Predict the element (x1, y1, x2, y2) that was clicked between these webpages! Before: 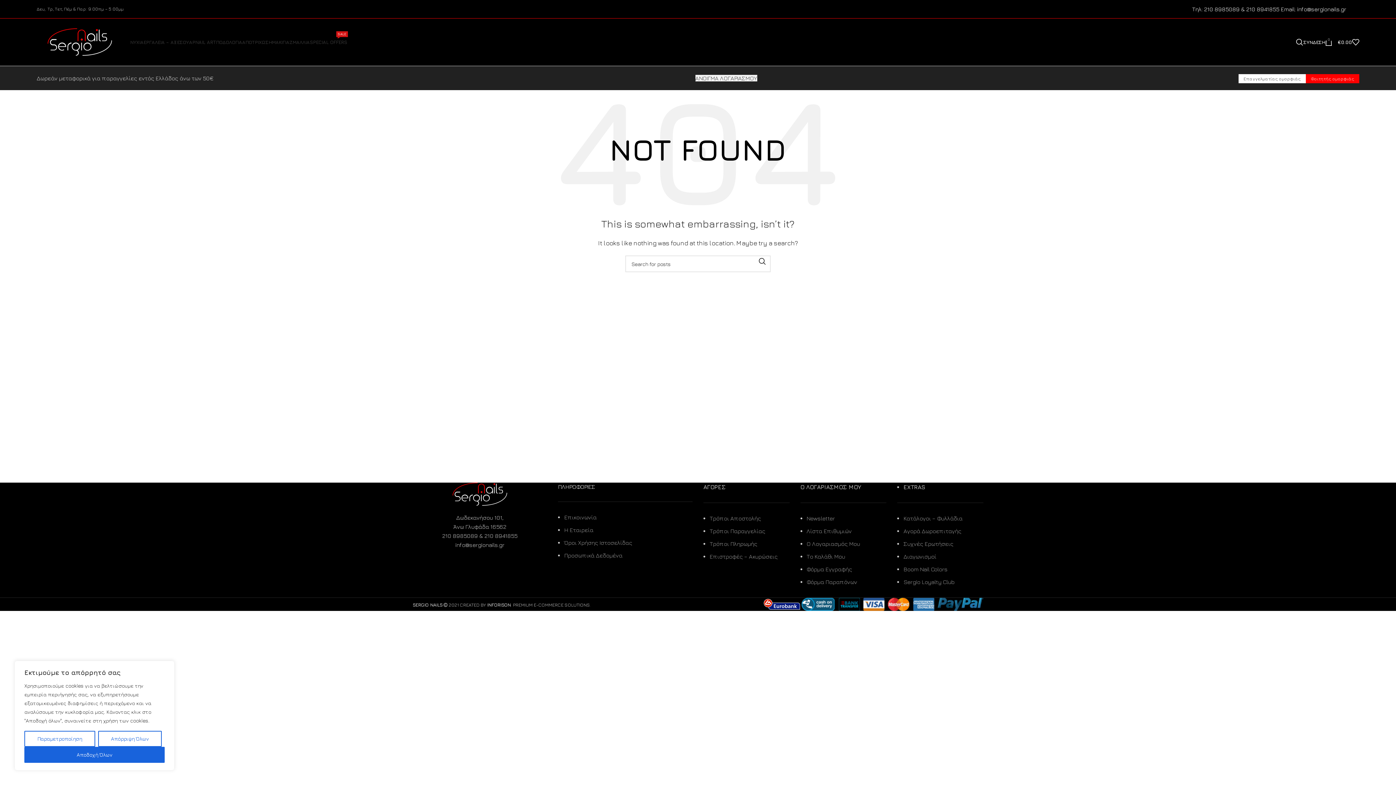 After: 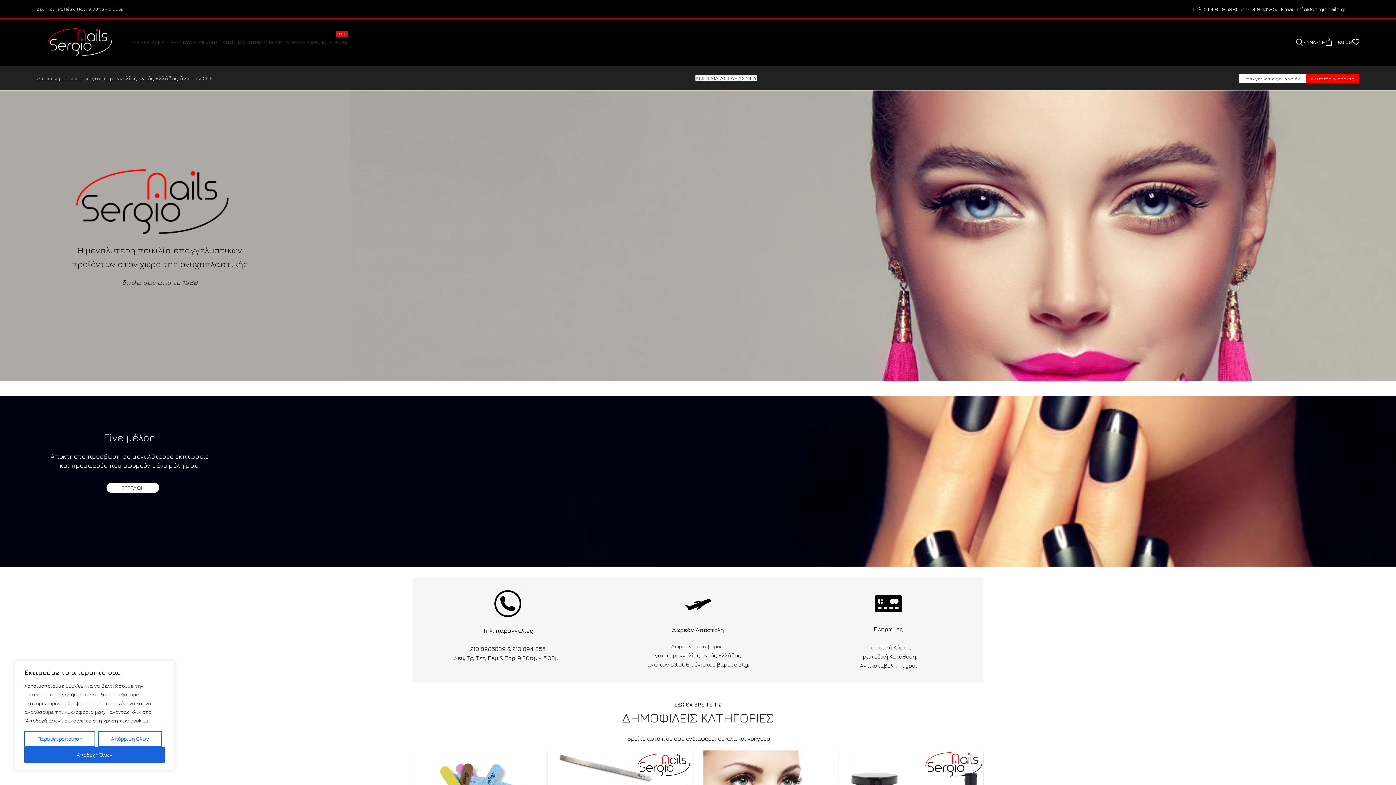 Action: bbox: (47, 38, 112, 44)